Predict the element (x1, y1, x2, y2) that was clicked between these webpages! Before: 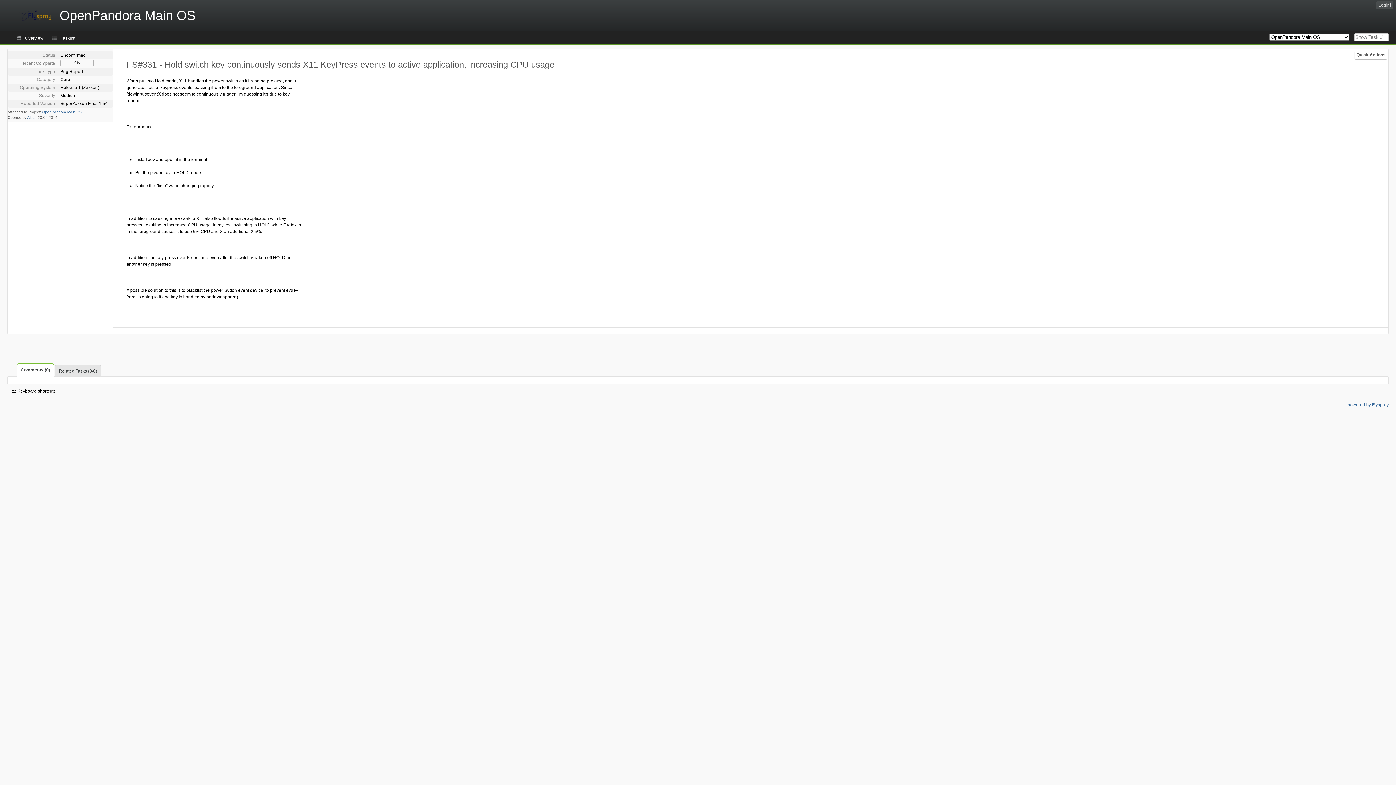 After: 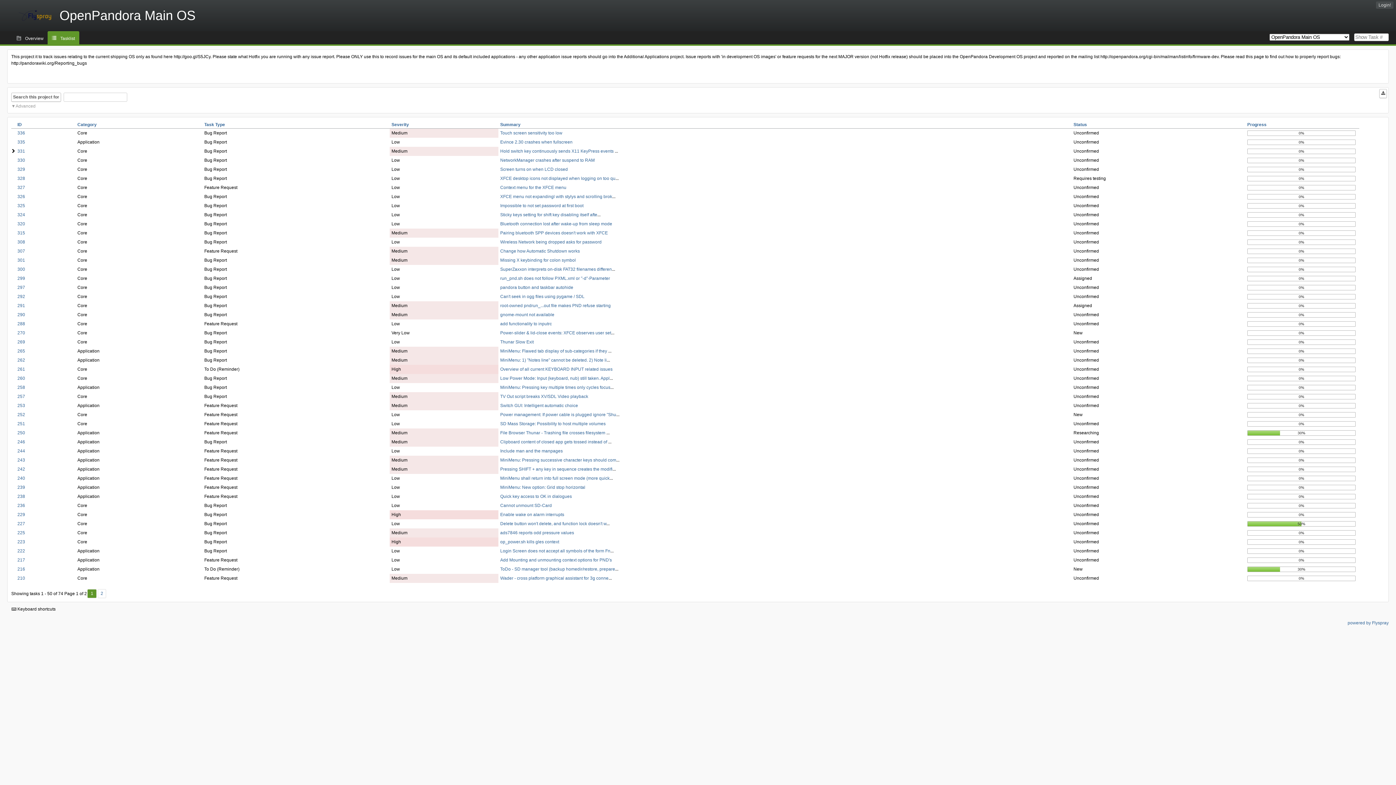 Action: bbox: (42, 110, 81, 114) label: OpenPandora Main OS